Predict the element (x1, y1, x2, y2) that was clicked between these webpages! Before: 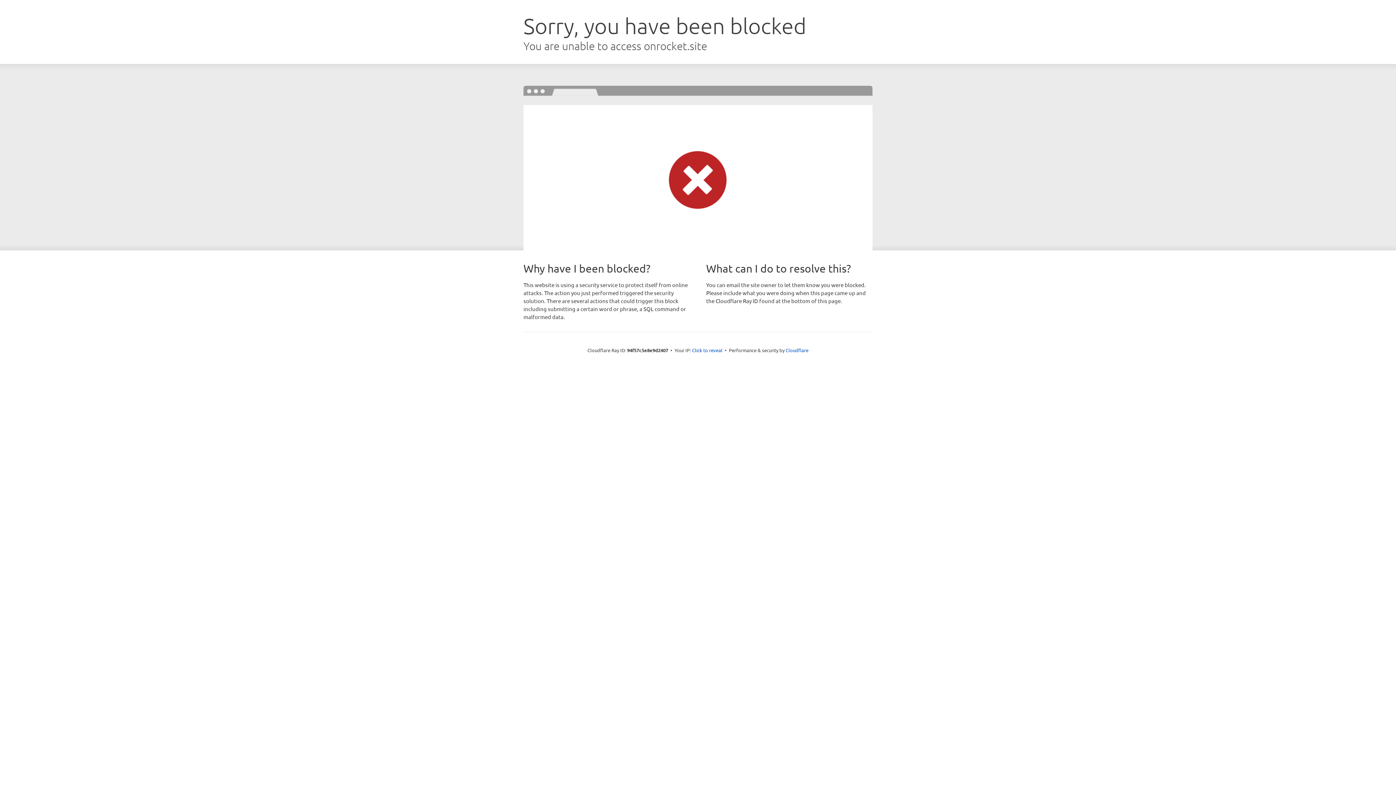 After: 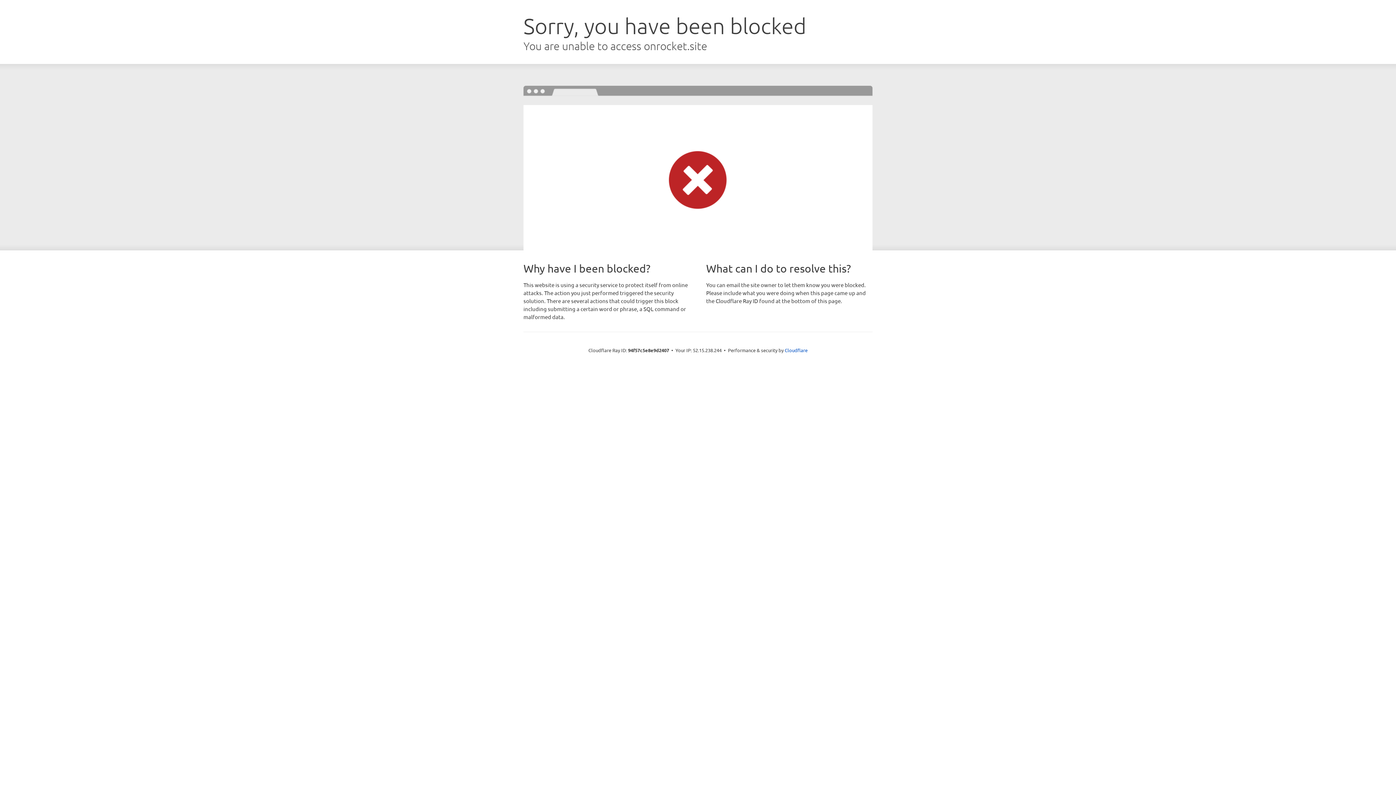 Action: label: Click to reveal bbox: (692, 346, 722, 353)